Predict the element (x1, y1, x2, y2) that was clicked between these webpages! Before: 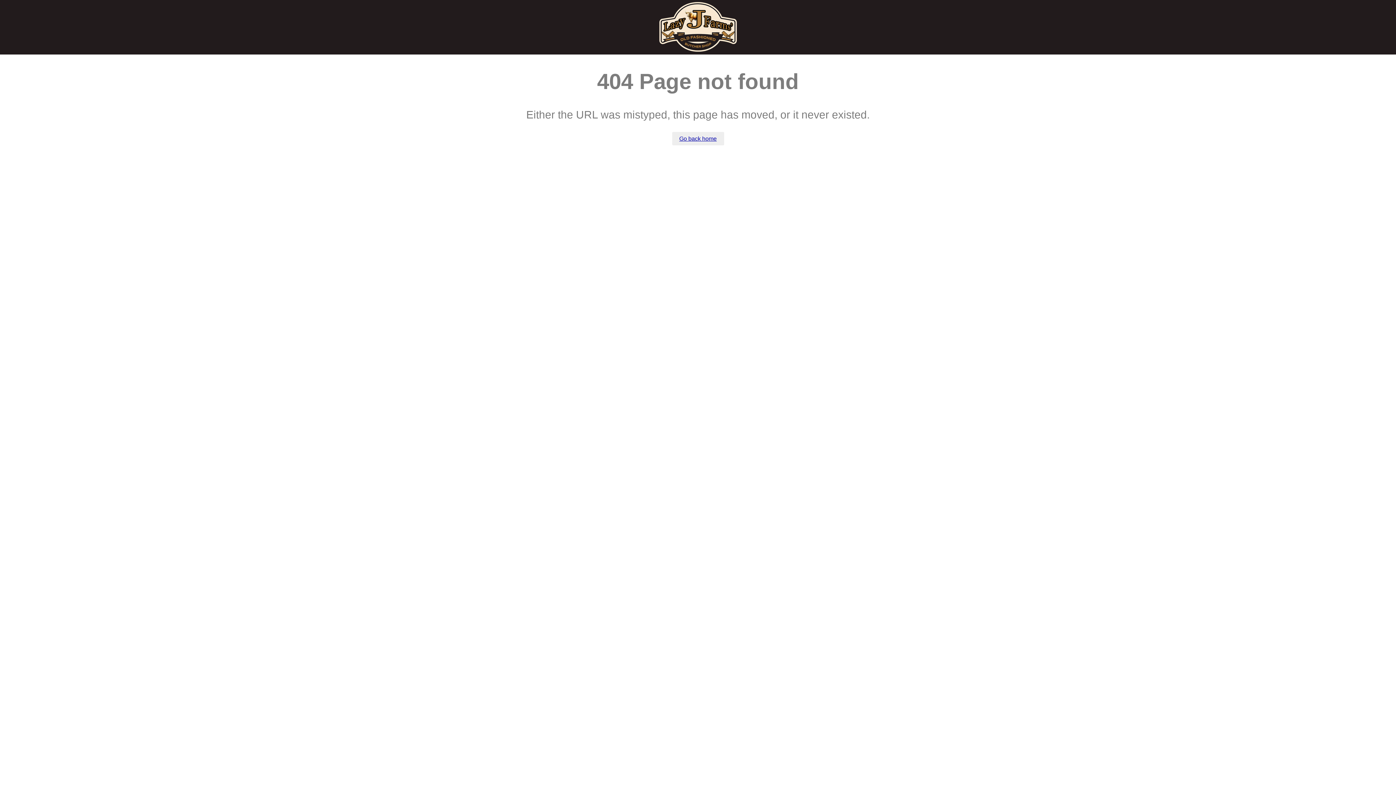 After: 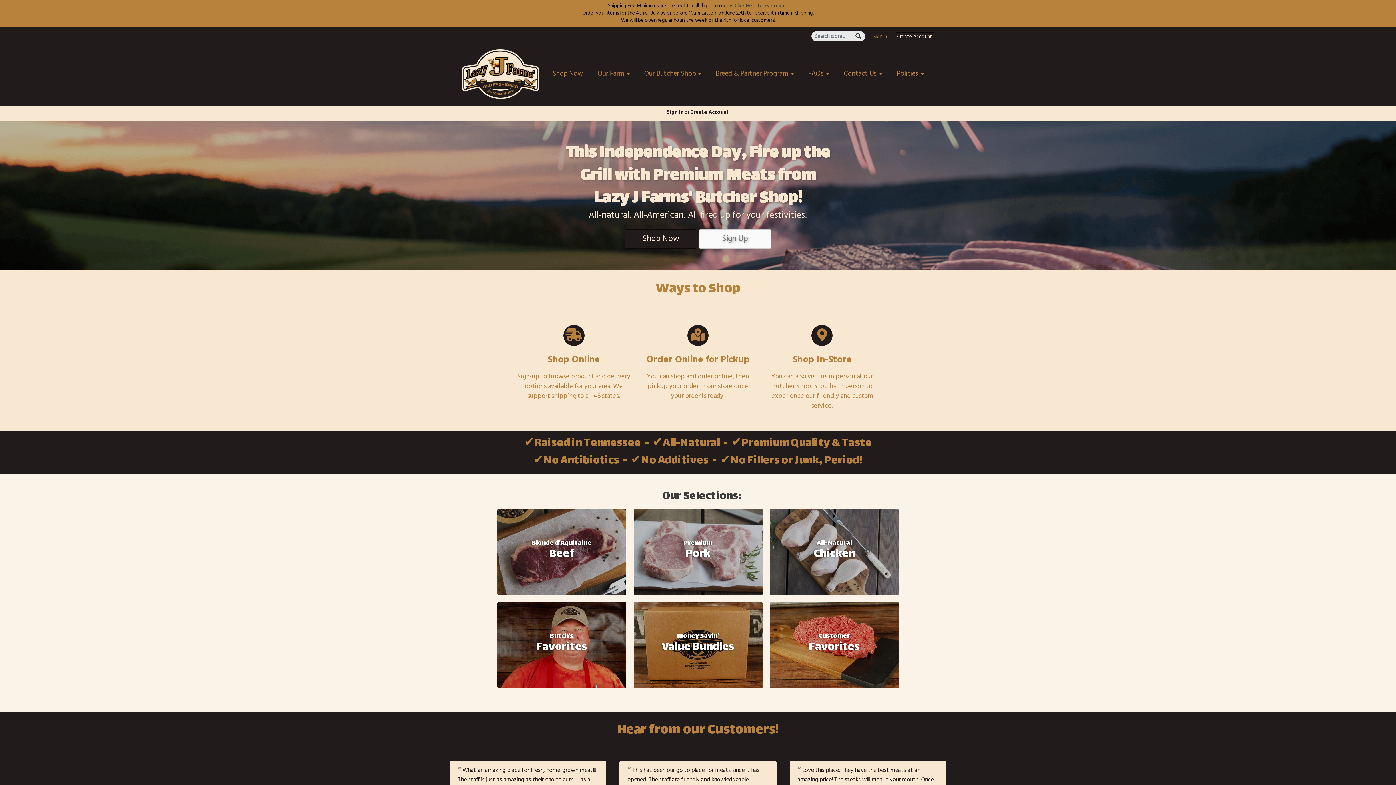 Action: bbox: (672, 132, 724, 145) label: Go back home